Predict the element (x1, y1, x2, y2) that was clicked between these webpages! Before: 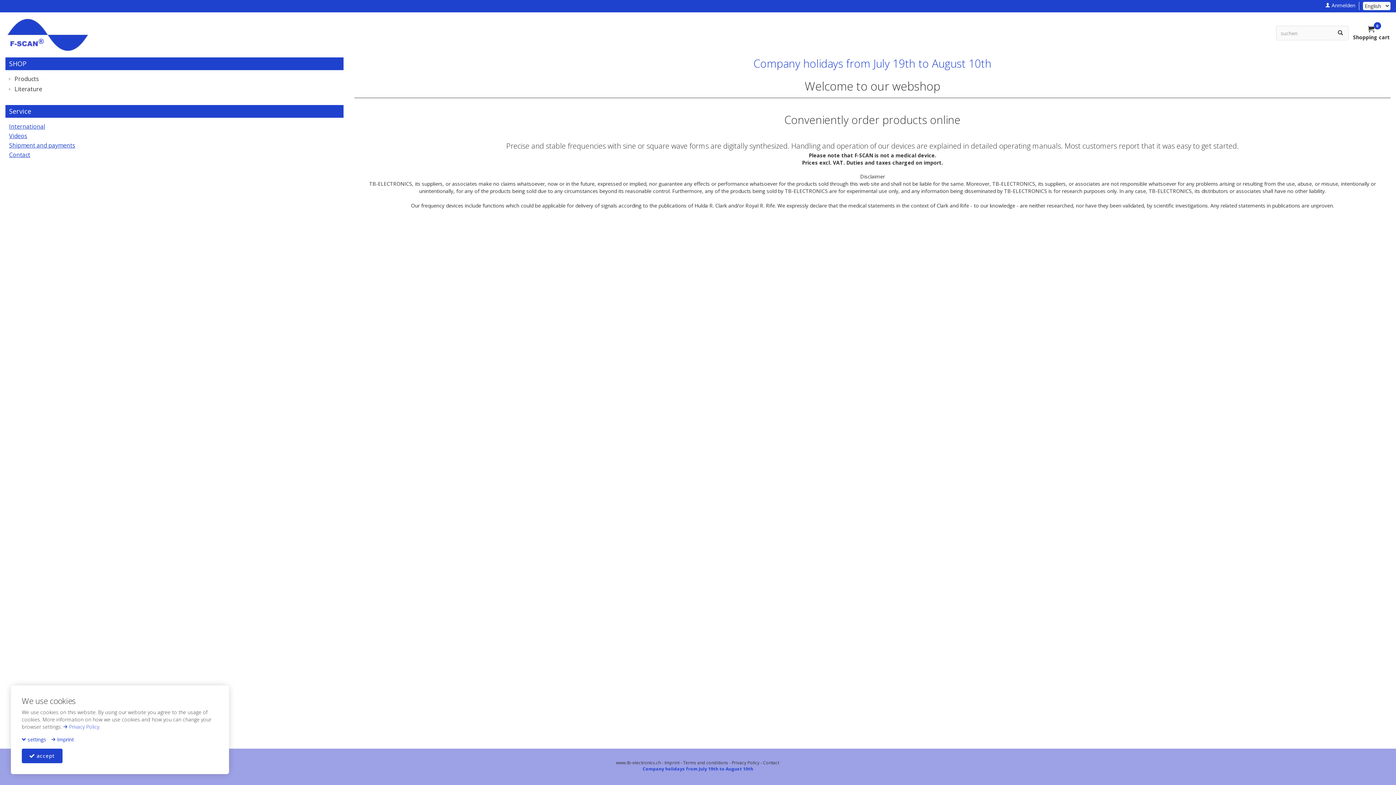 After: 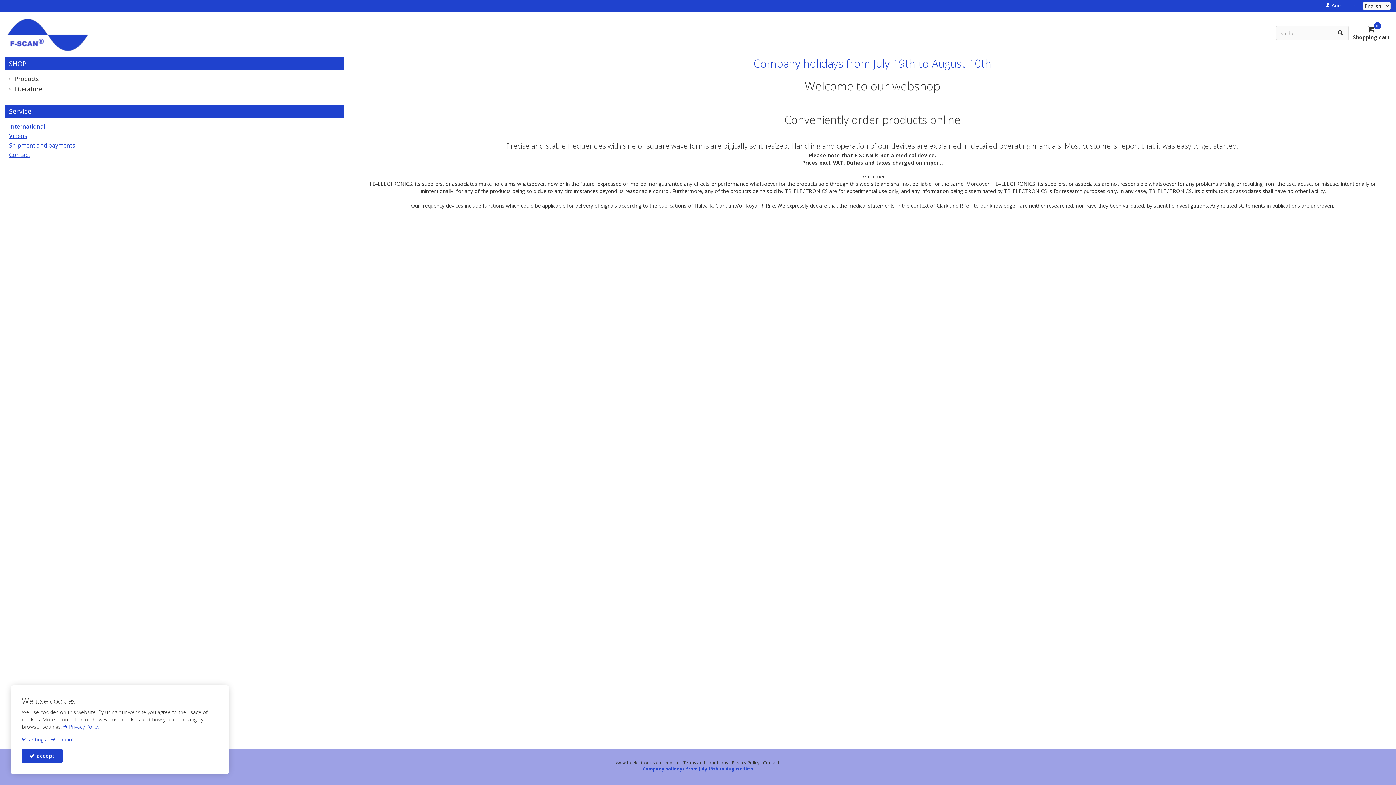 Action: bbox: (616, 760, 661, 766) label: www.tb-electronics.ch